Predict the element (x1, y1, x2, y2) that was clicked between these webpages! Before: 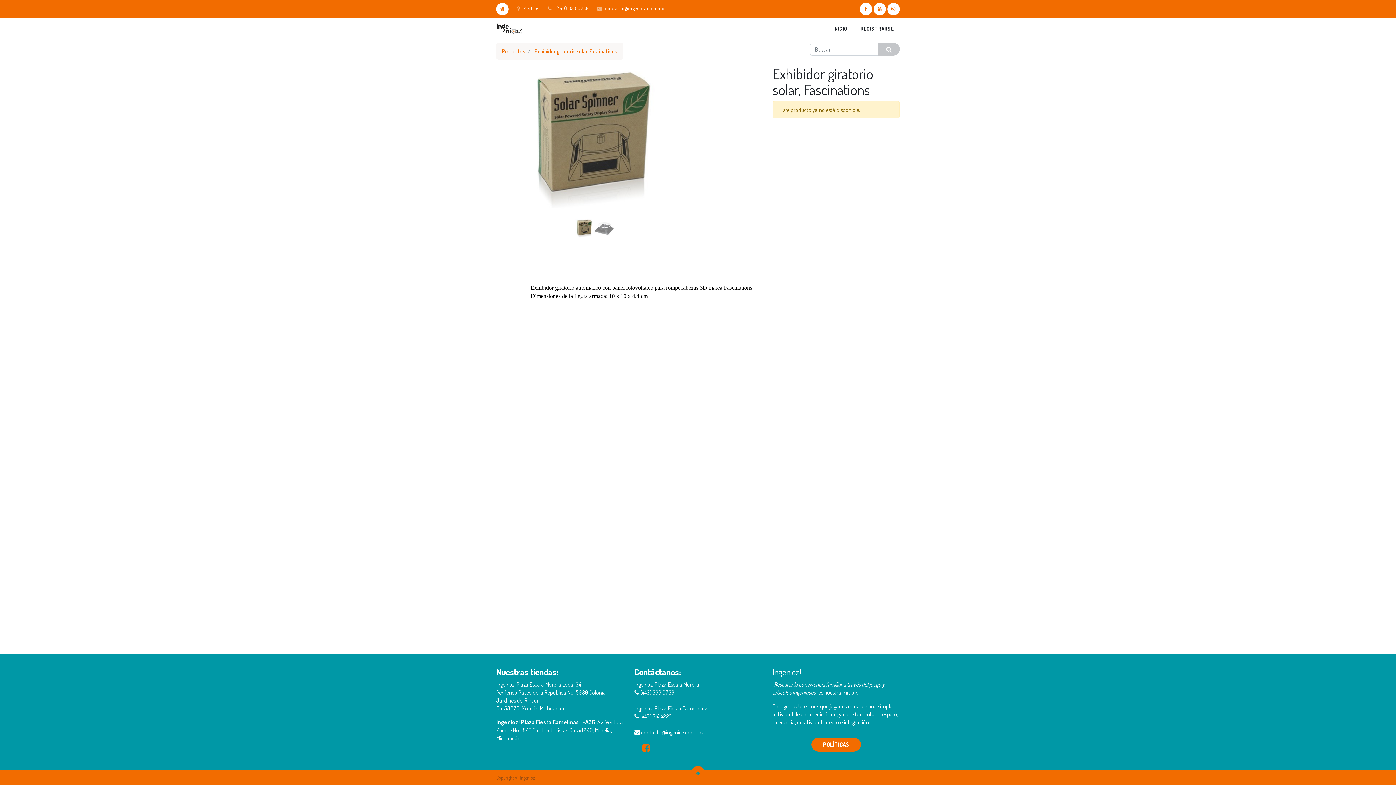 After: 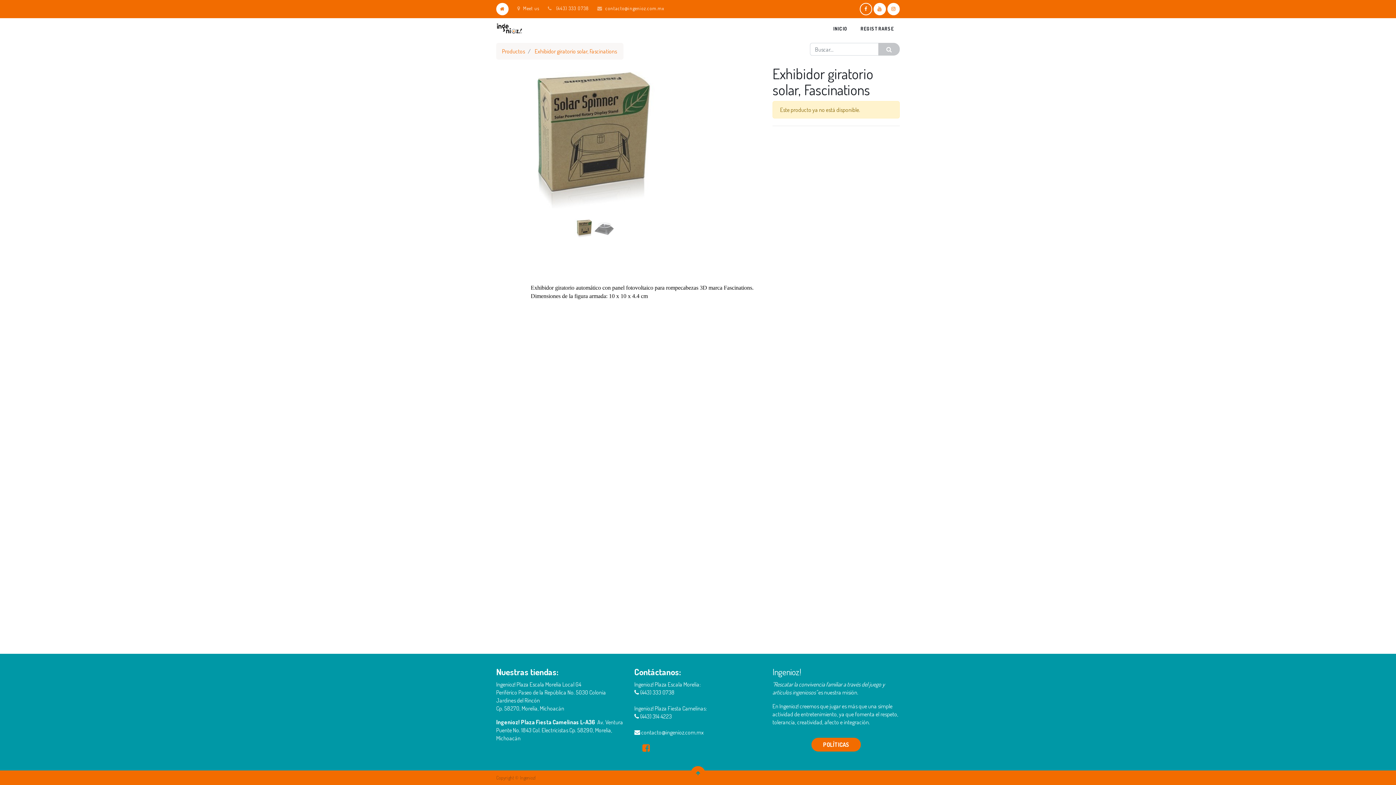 Action: bbox: (860, 5, 873, 11) label:  